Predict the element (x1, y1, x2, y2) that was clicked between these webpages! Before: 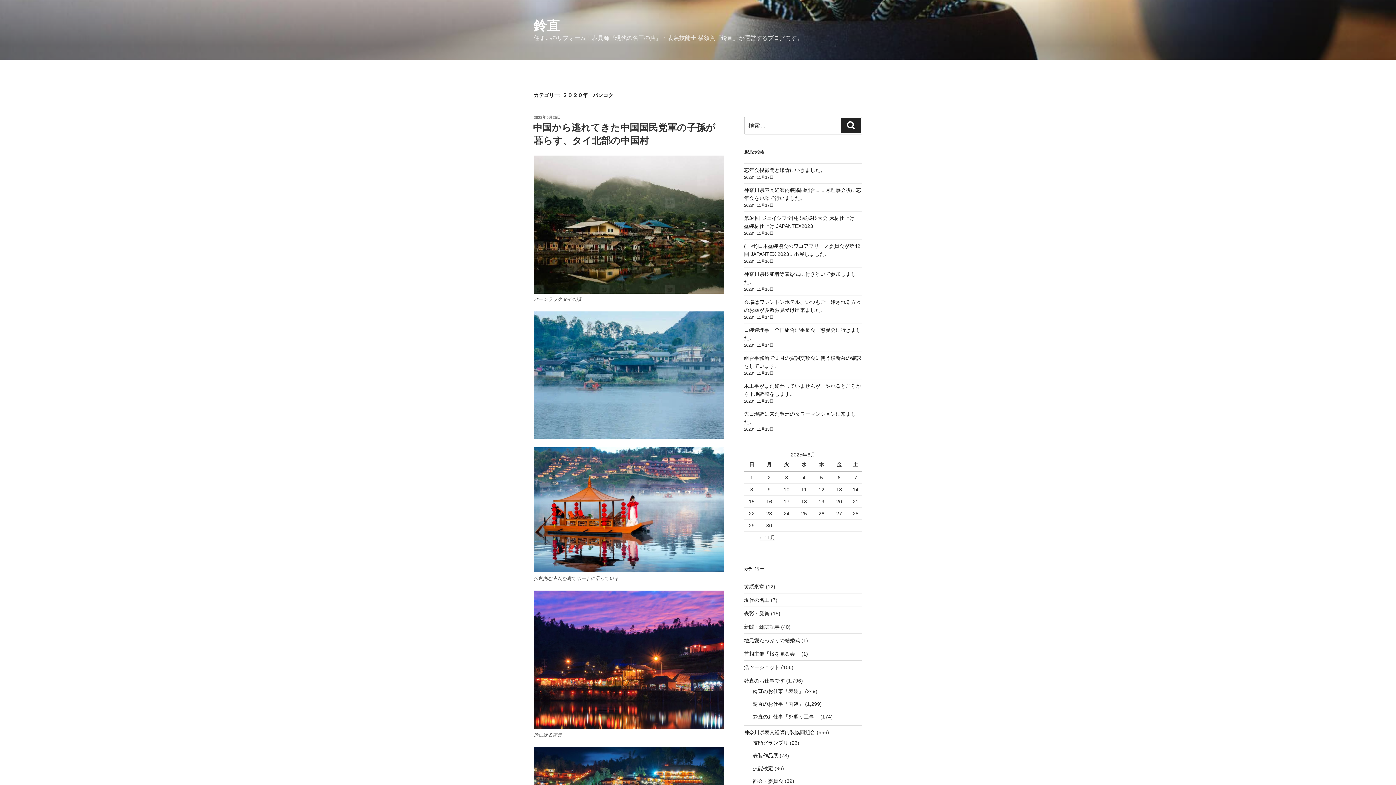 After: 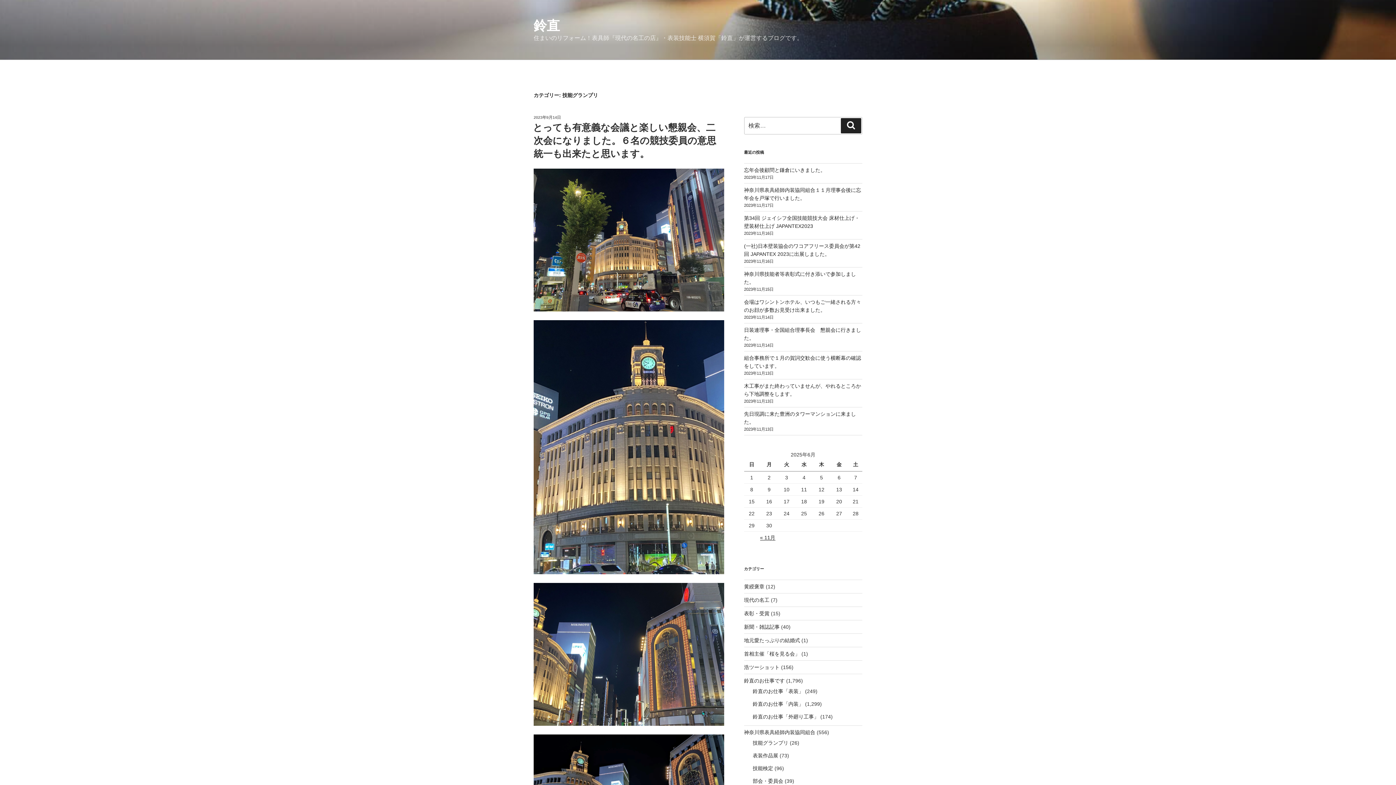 Action: bbox: (752, 740, 788, 746) label: 技能グランプリ